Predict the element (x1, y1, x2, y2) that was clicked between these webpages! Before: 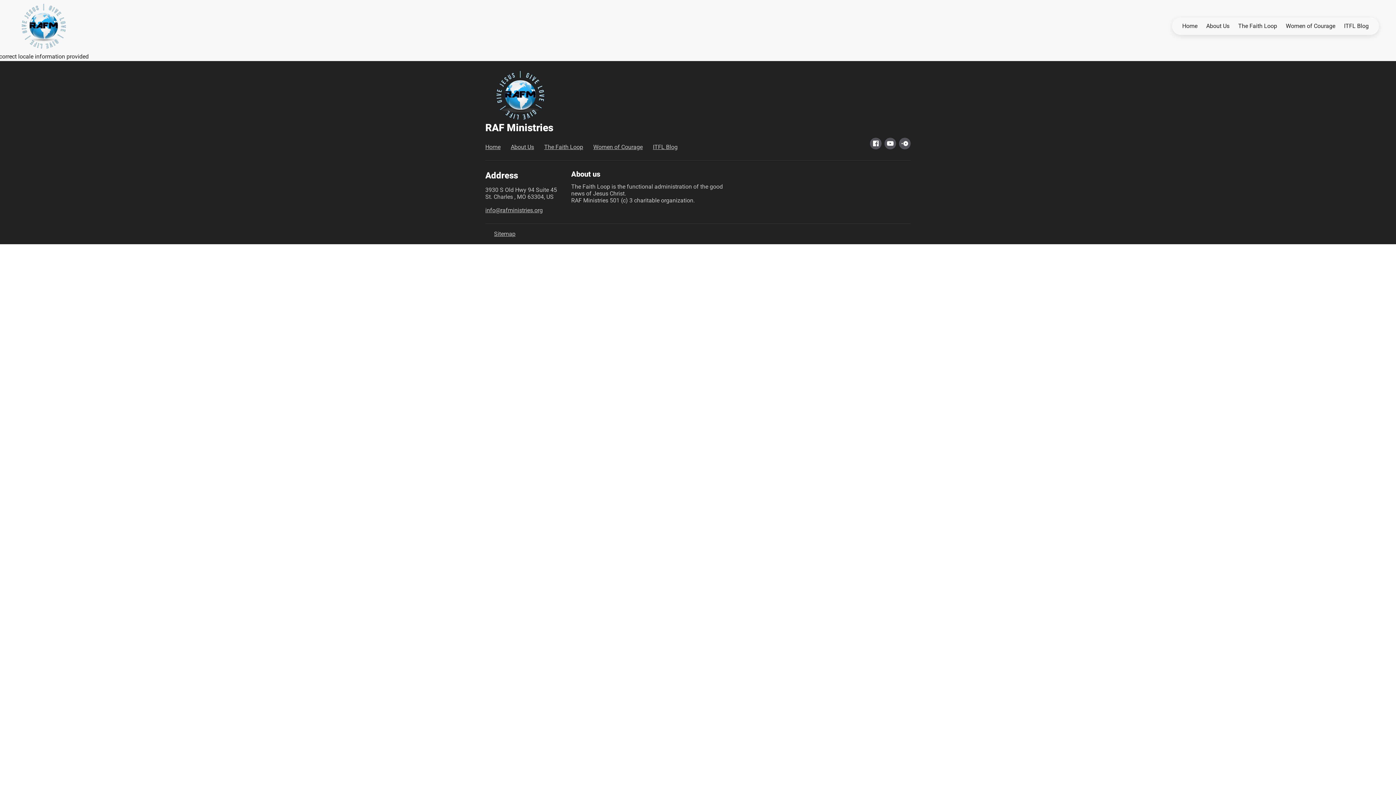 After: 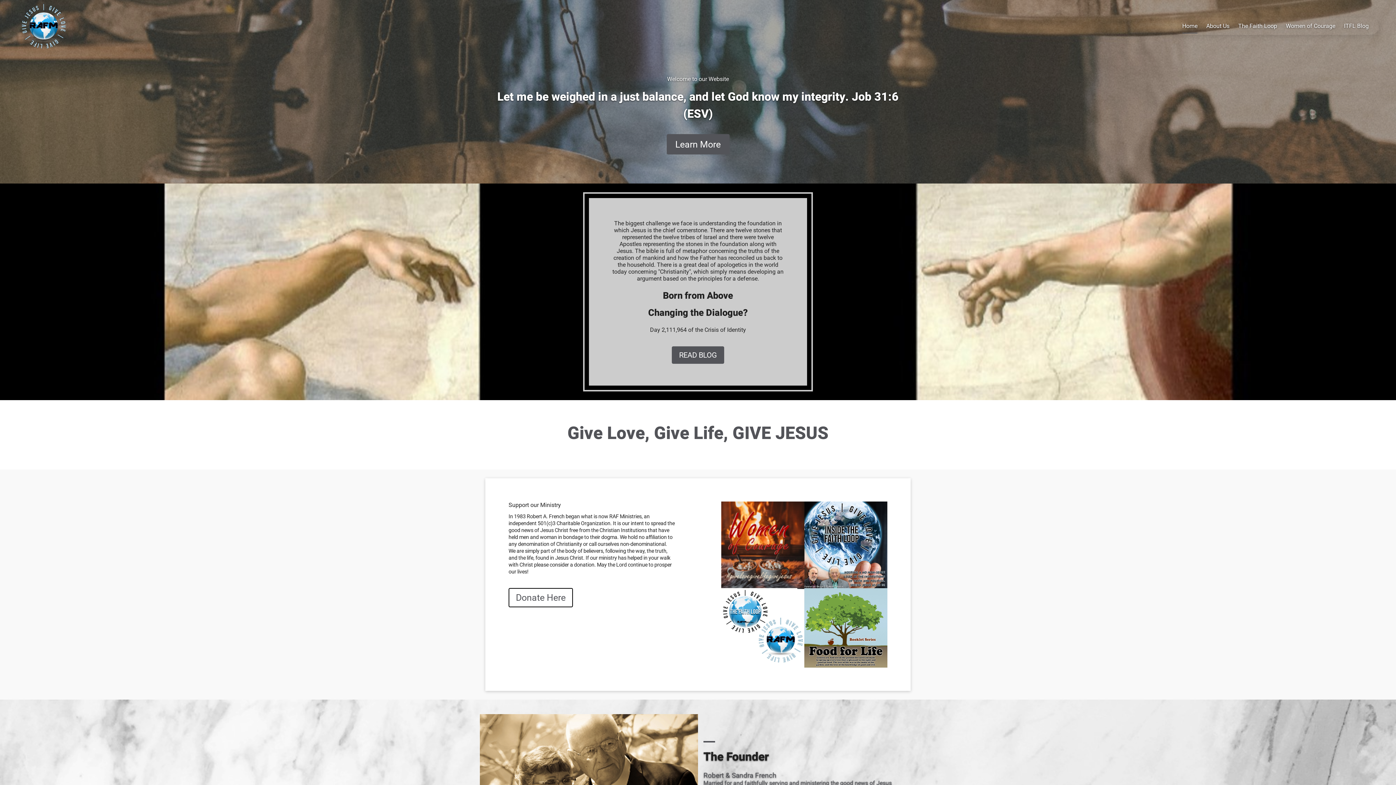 Action: label: Home bbox: (1178, 17, 1202, 34)